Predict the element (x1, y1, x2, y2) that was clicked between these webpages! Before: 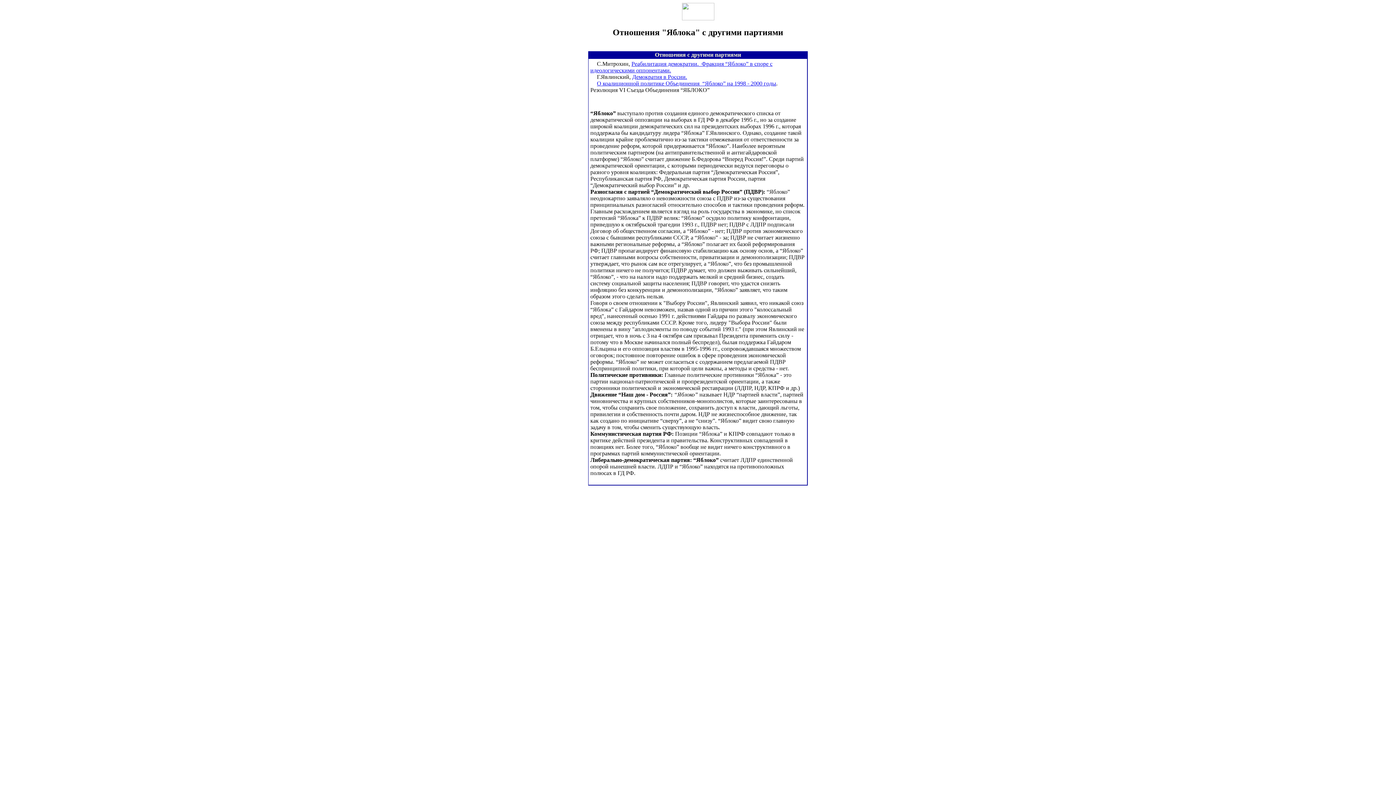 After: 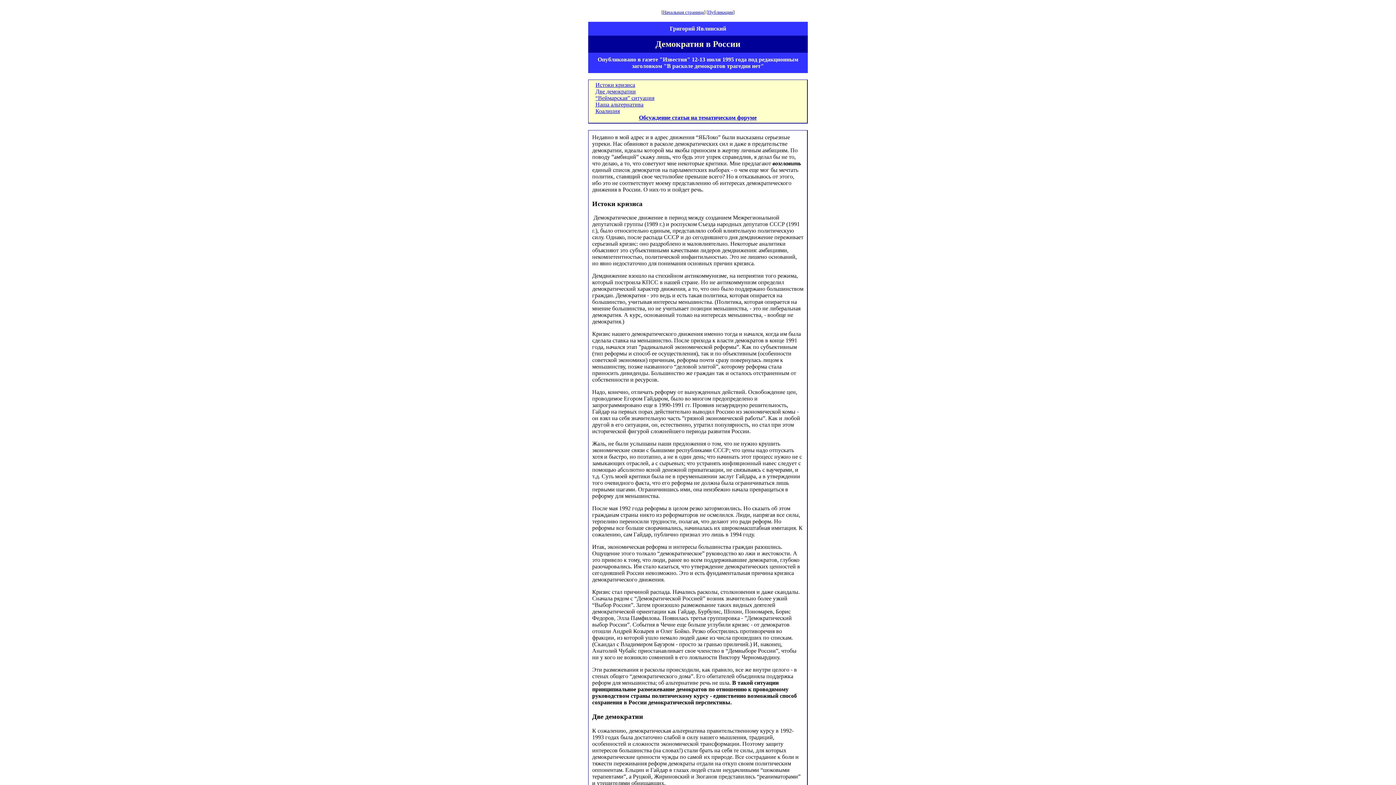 Action: bbox: (632, 73, 687, 79) label: Демократия в России.